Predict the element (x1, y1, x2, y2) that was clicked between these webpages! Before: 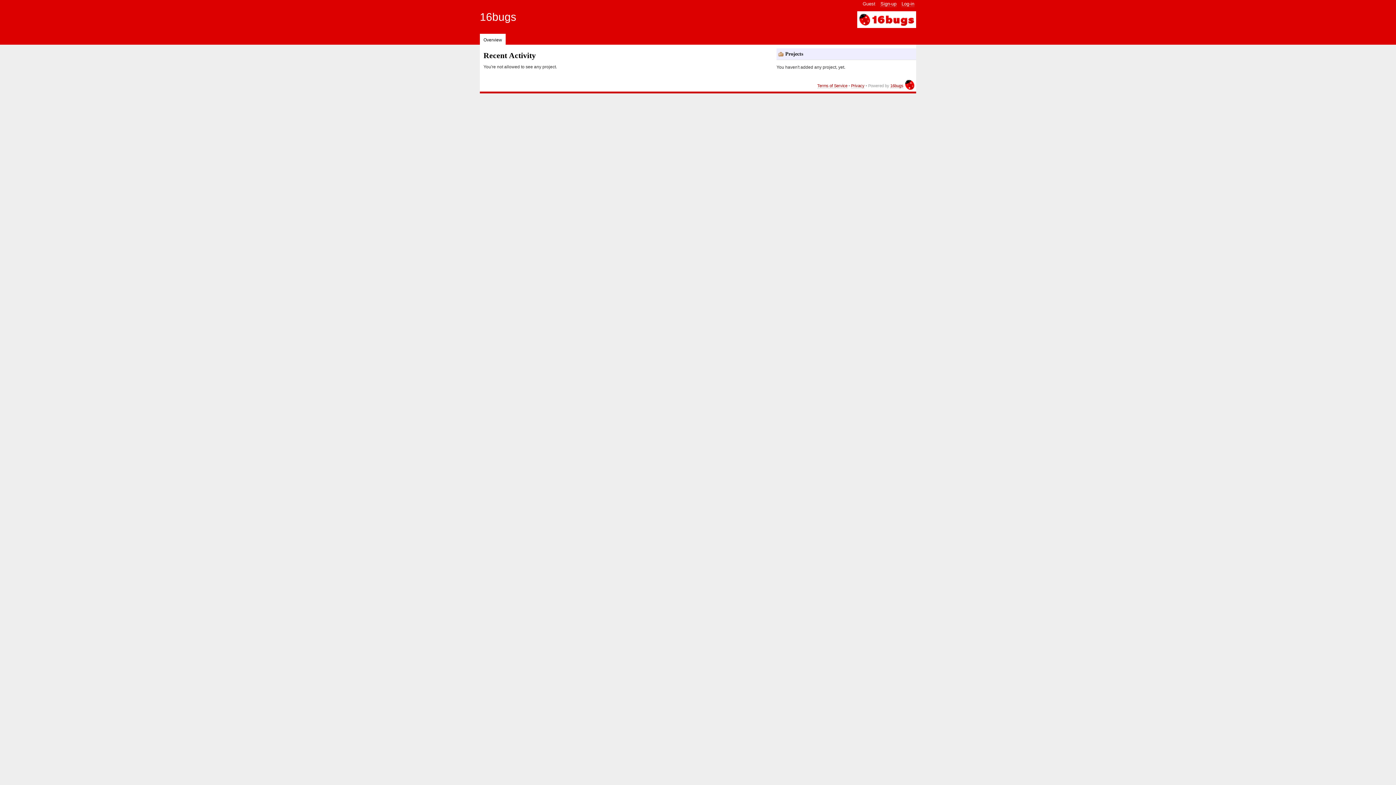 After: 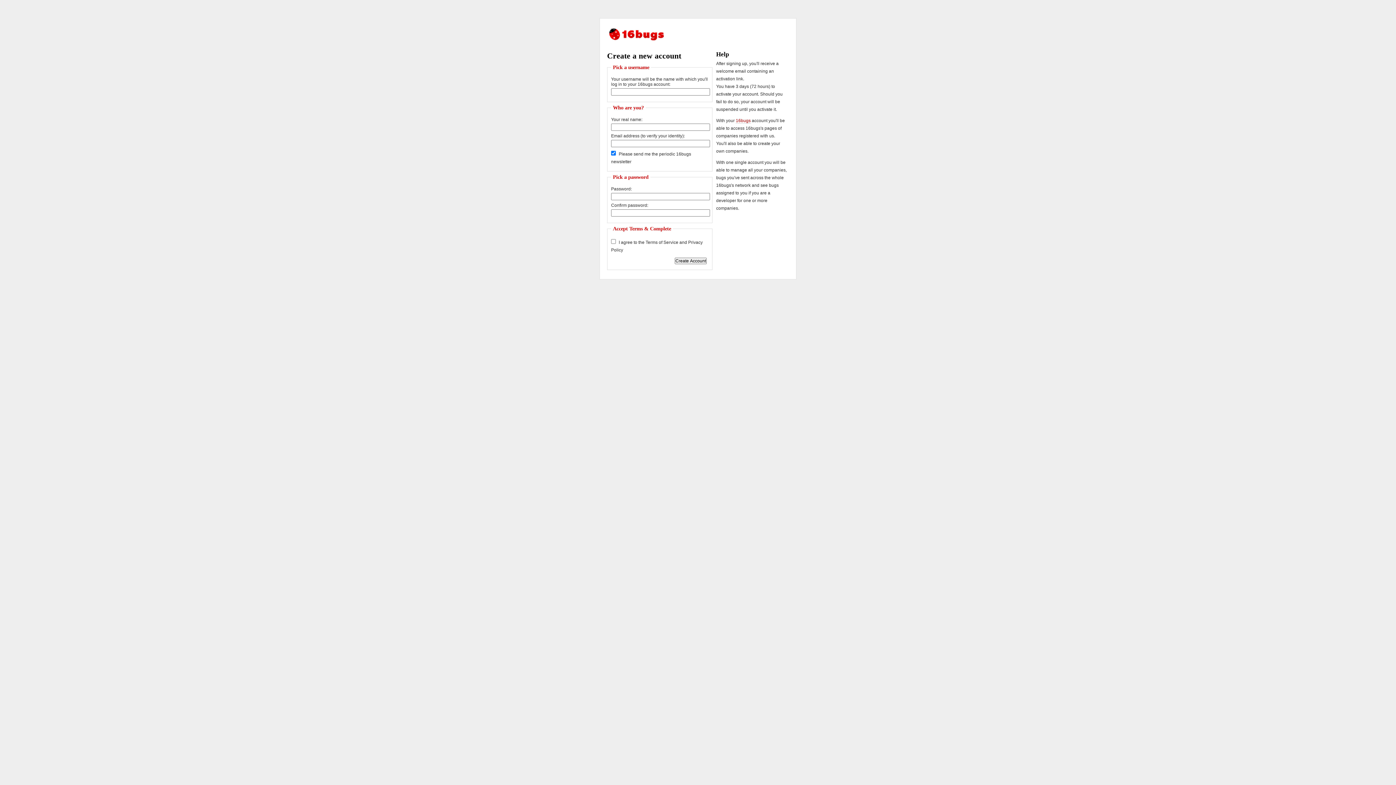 Action: label: Sign-up bbox: (880, 1, 896, 6)